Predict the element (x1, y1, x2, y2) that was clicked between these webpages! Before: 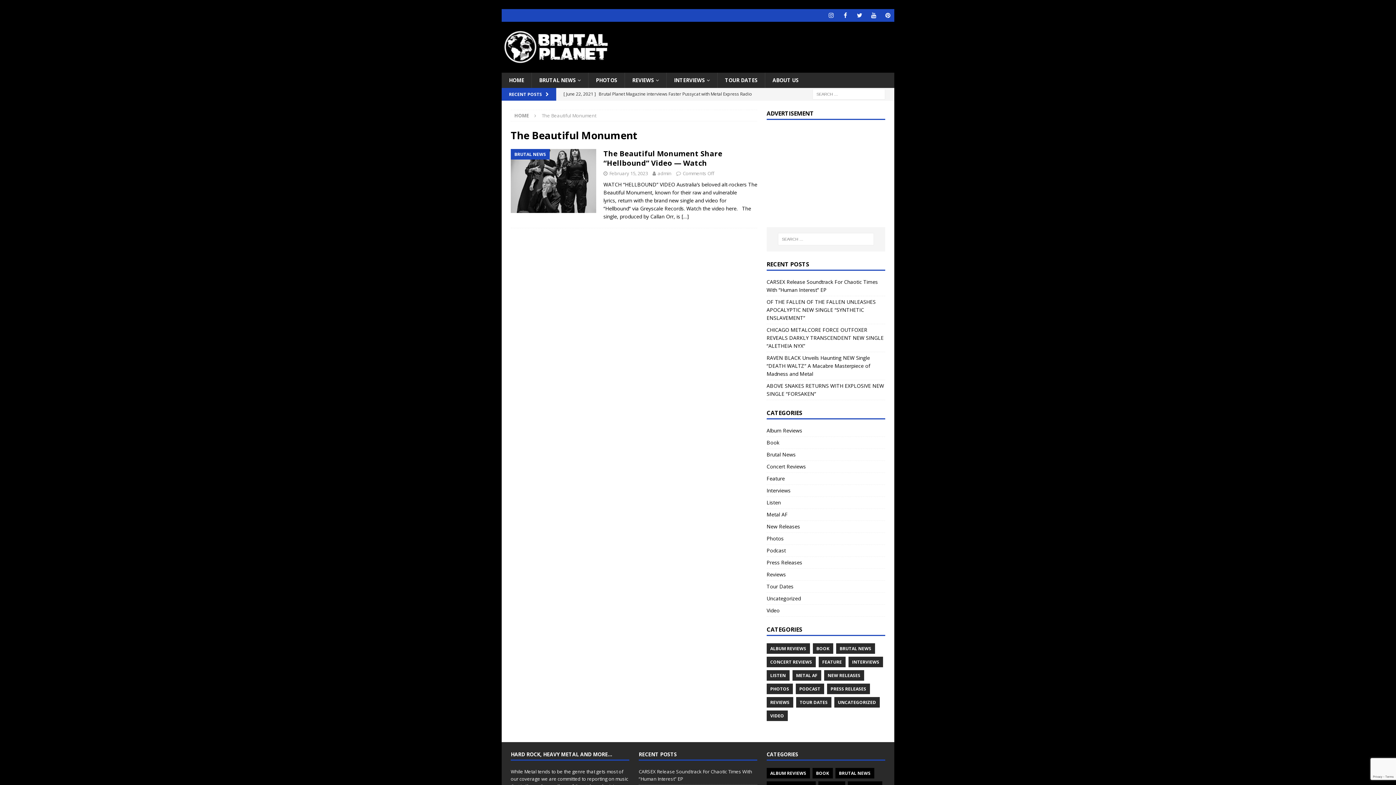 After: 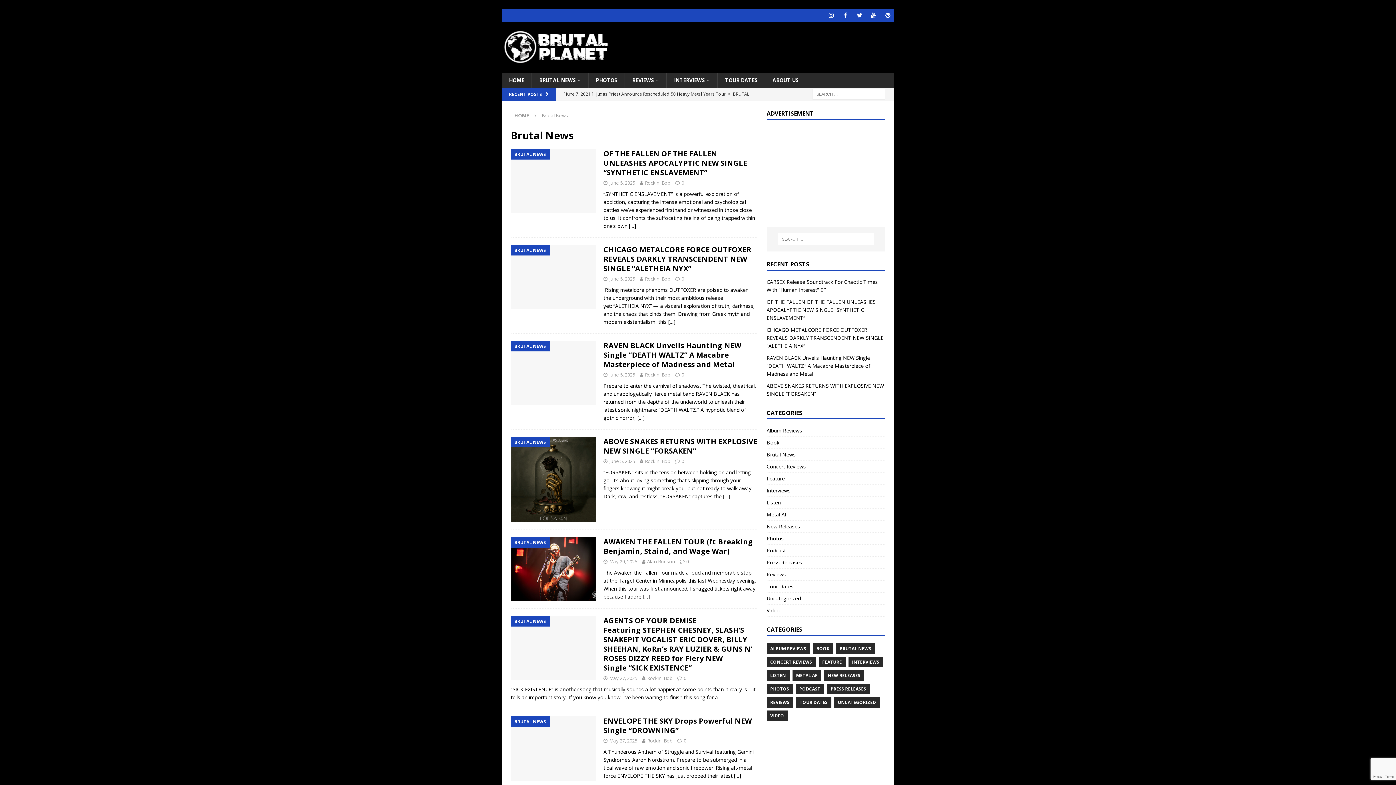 Action: label: BRUTAL NEWS bbox: (835, 768, 874, 778)